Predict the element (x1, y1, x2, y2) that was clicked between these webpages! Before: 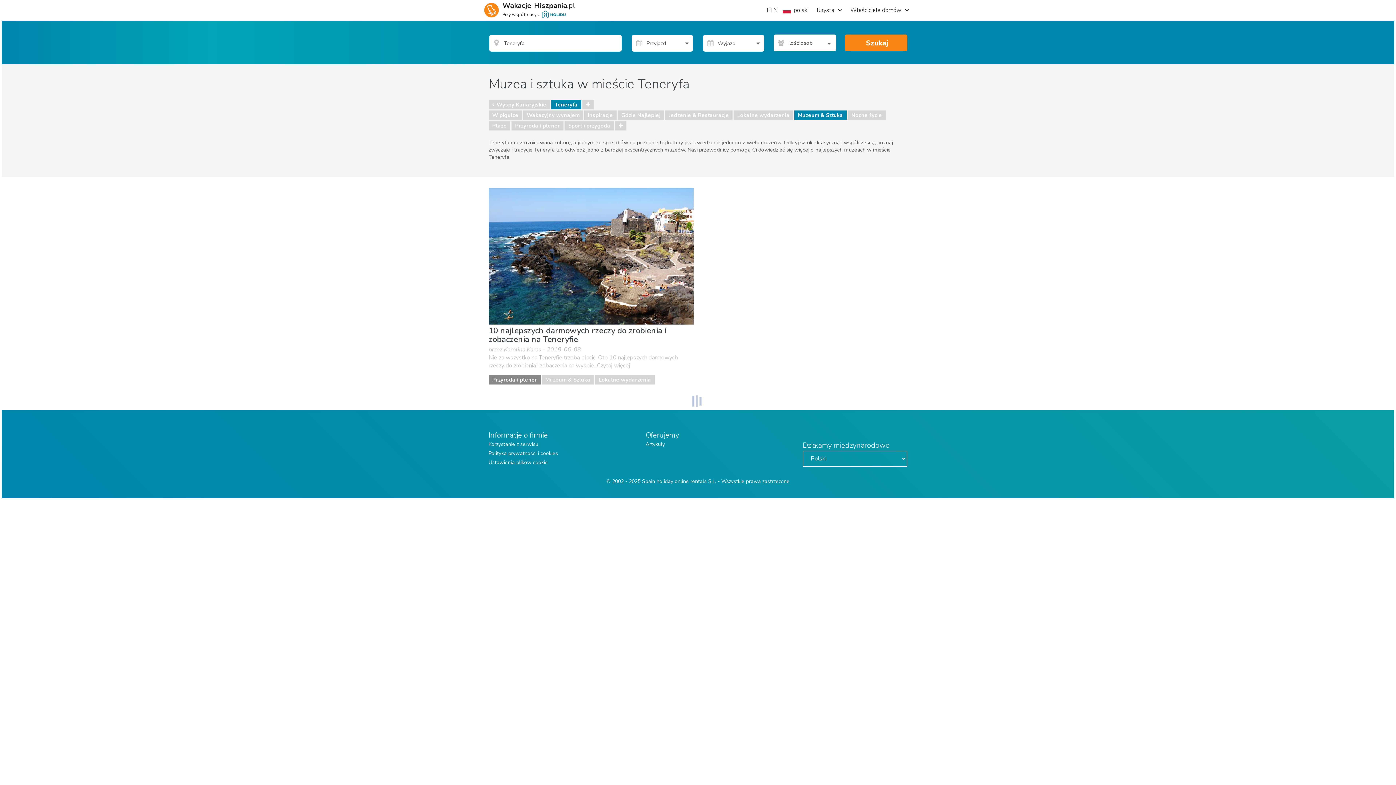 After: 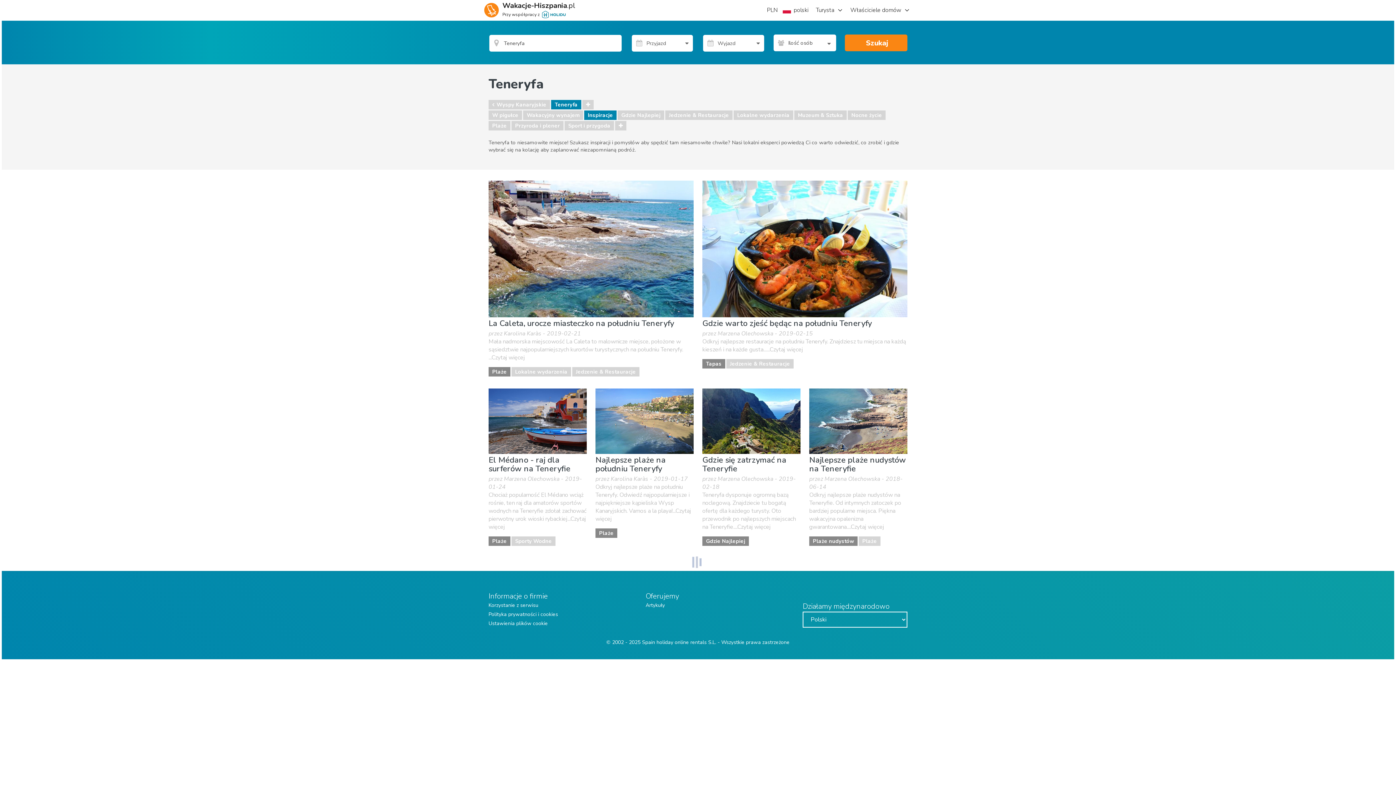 Action: label: Teneryfa bbox: (551, 100, 581, 109)